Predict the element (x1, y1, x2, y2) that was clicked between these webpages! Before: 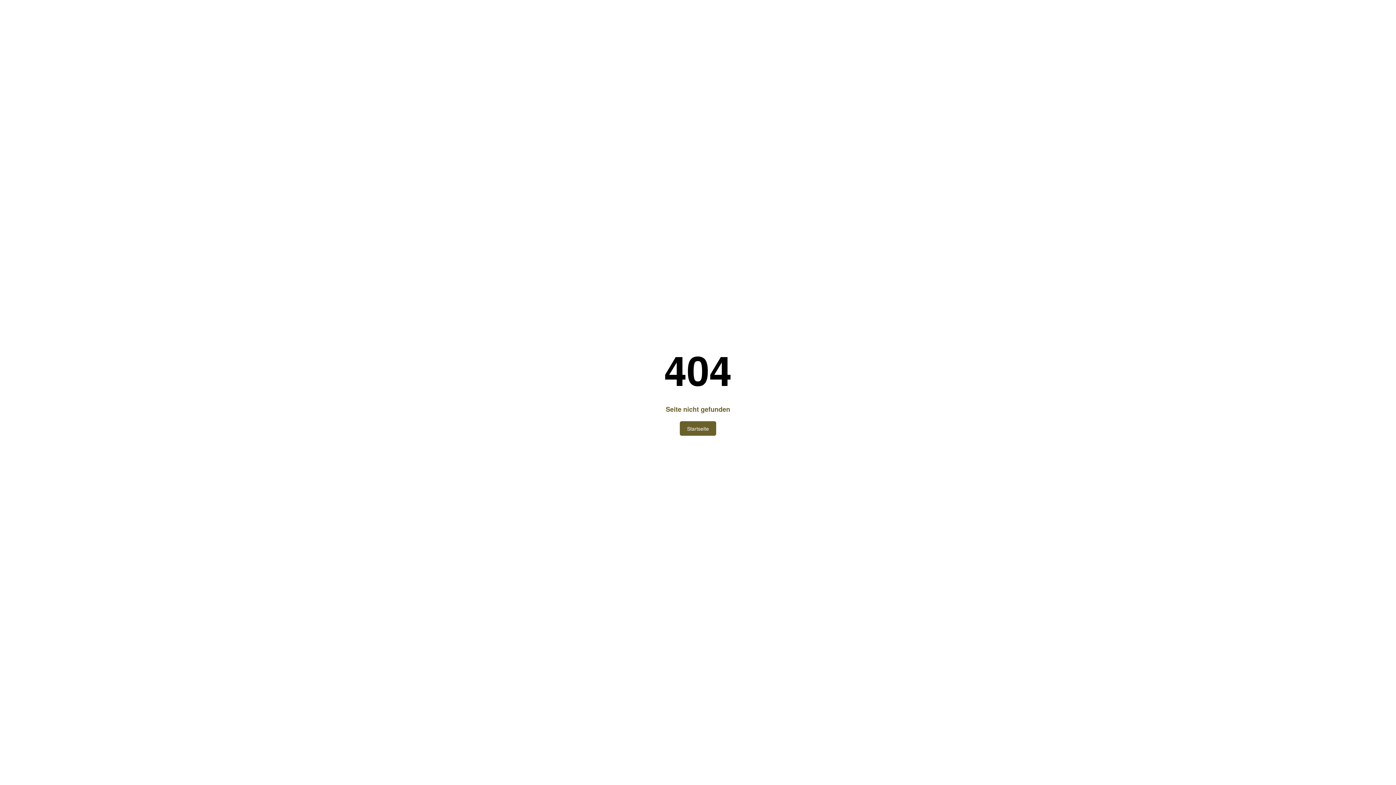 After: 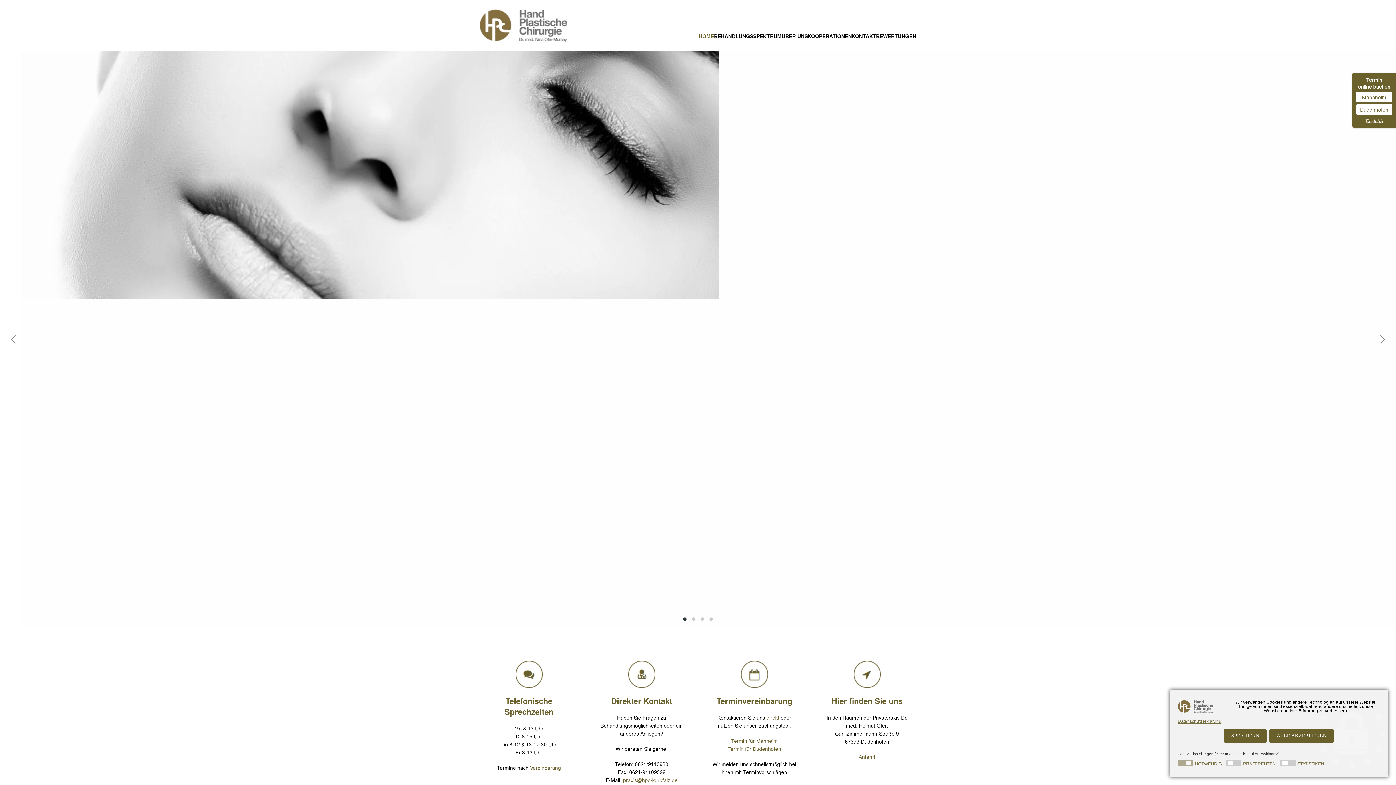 Action: bbox: (680, 421, 716, 435) label: Startseite